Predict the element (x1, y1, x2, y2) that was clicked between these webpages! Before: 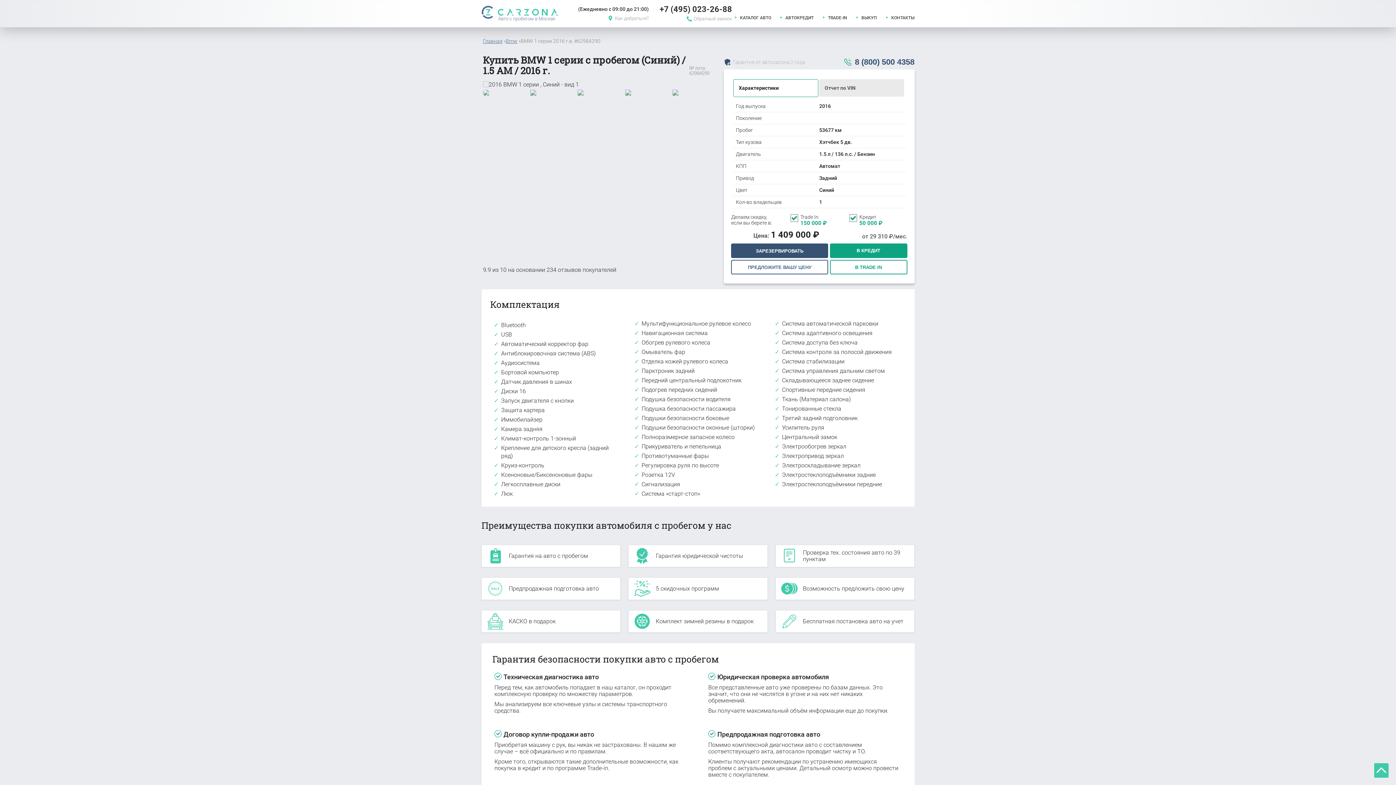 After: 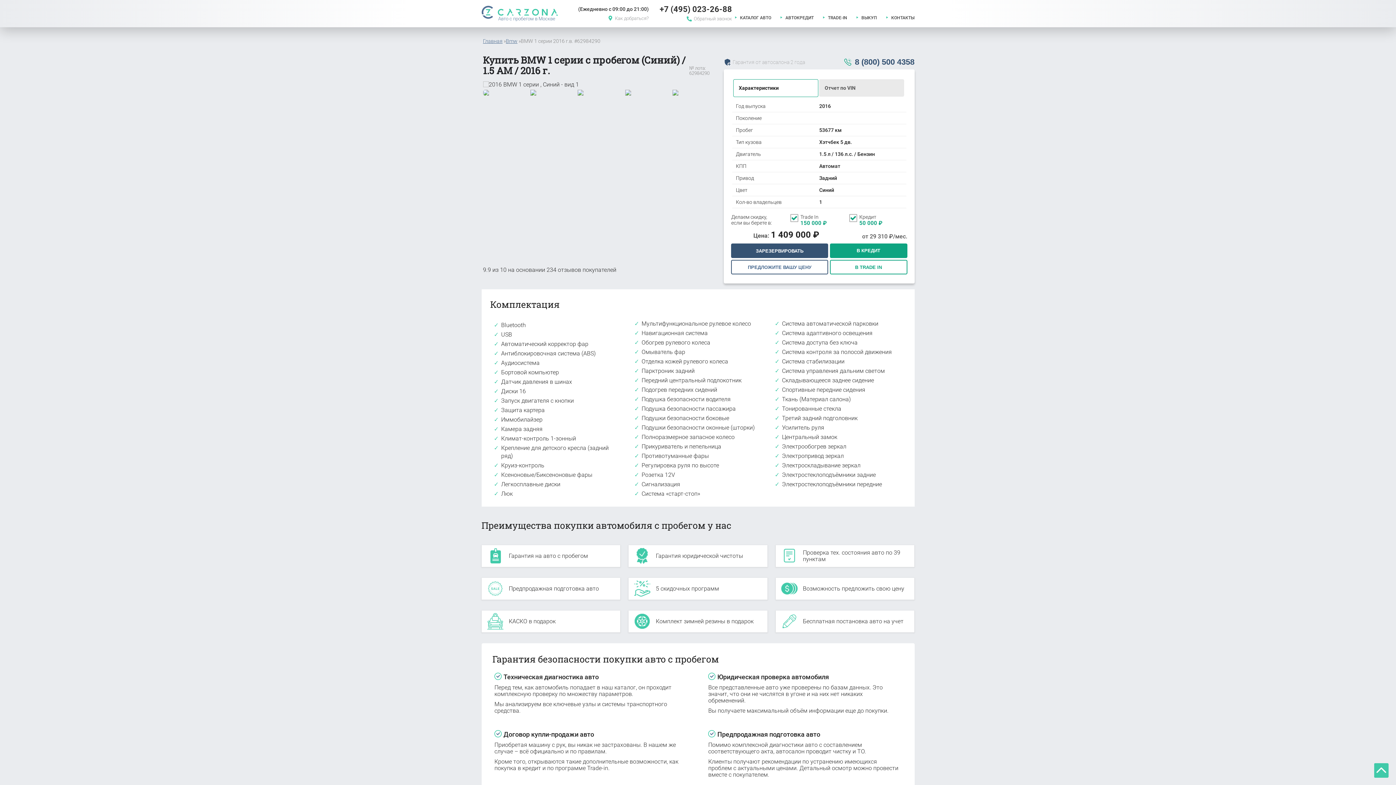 Action: label: Характеристики bbox: (733, 79, 818, 96)